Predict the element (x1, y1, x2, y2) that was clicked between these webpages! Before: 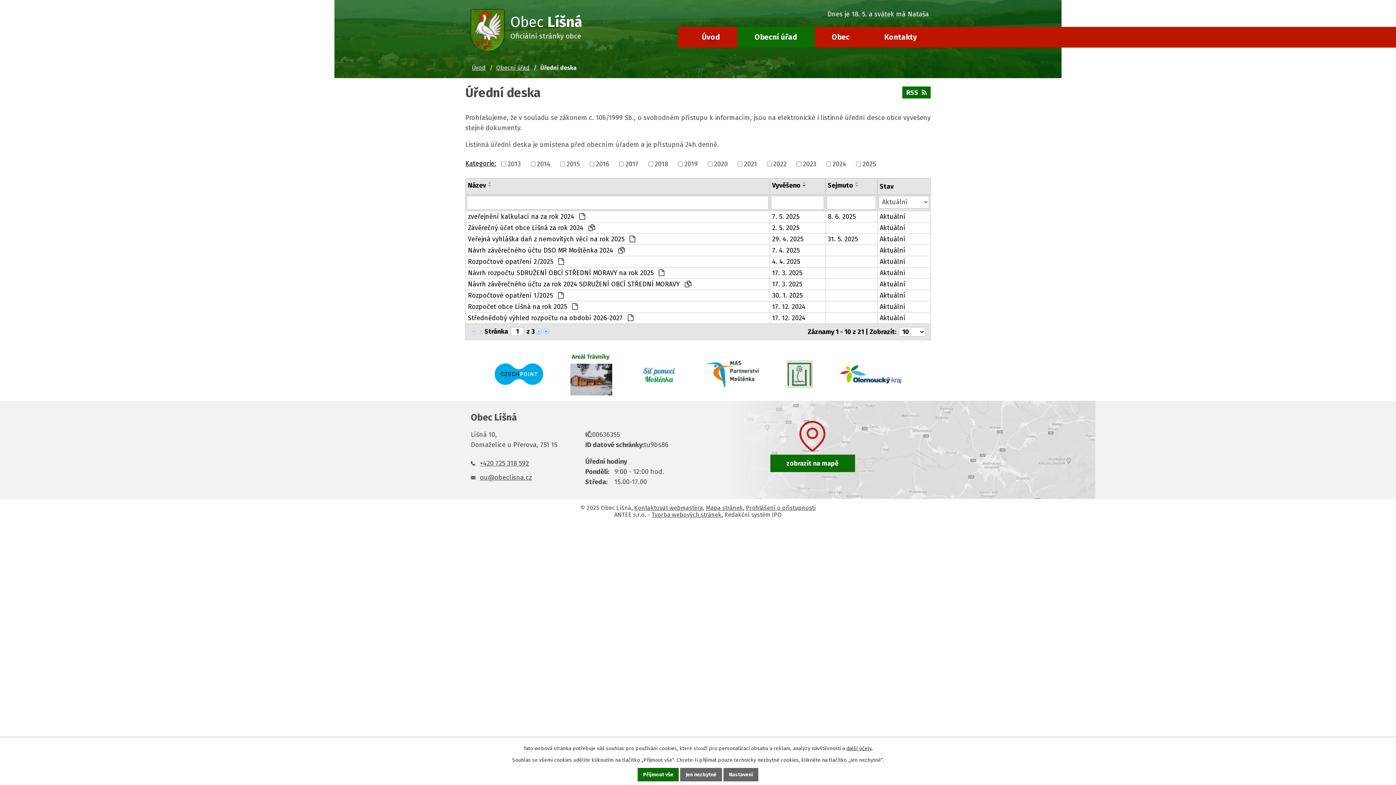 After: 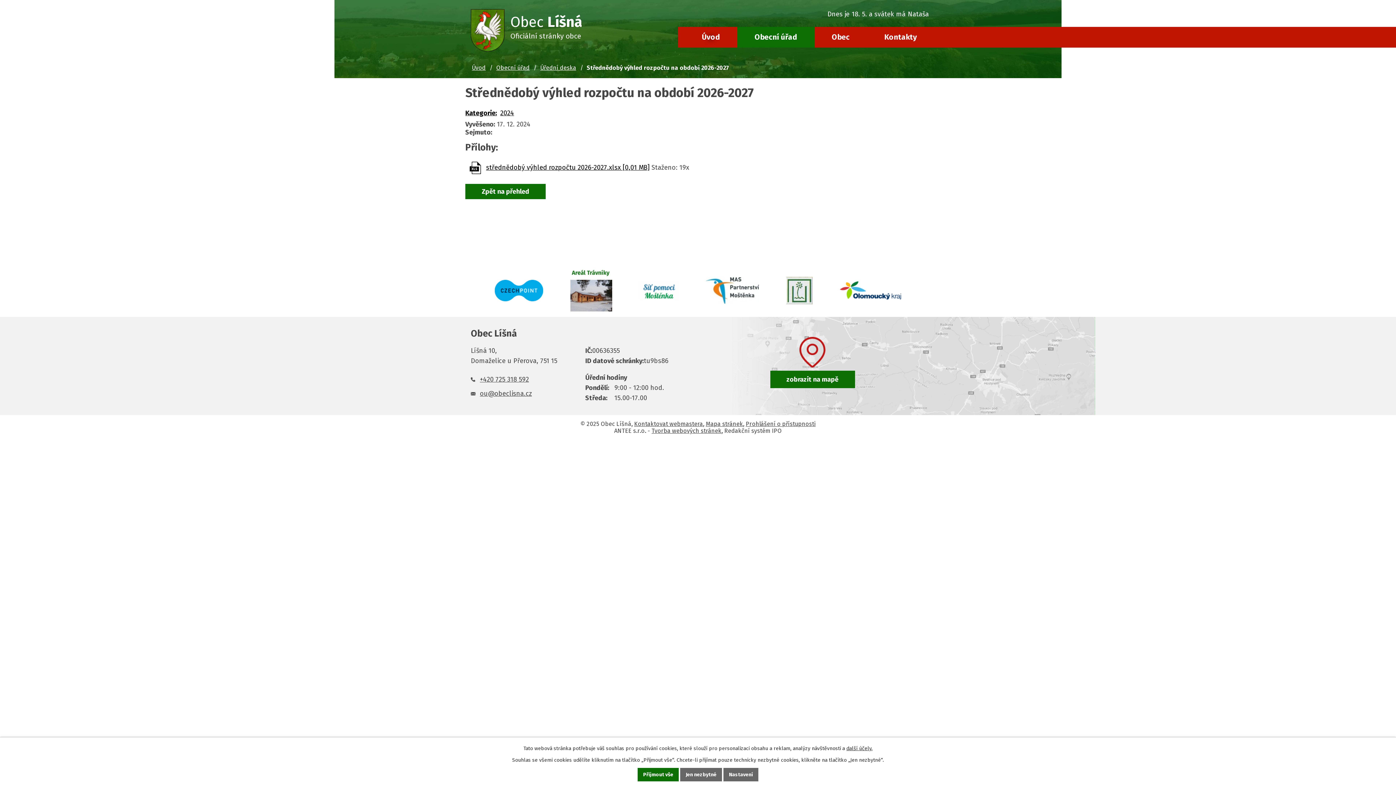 Action: label: Střednědobý výhled rozpočtu na období 2026-2027  bbox: (468, 314, 767, 322)